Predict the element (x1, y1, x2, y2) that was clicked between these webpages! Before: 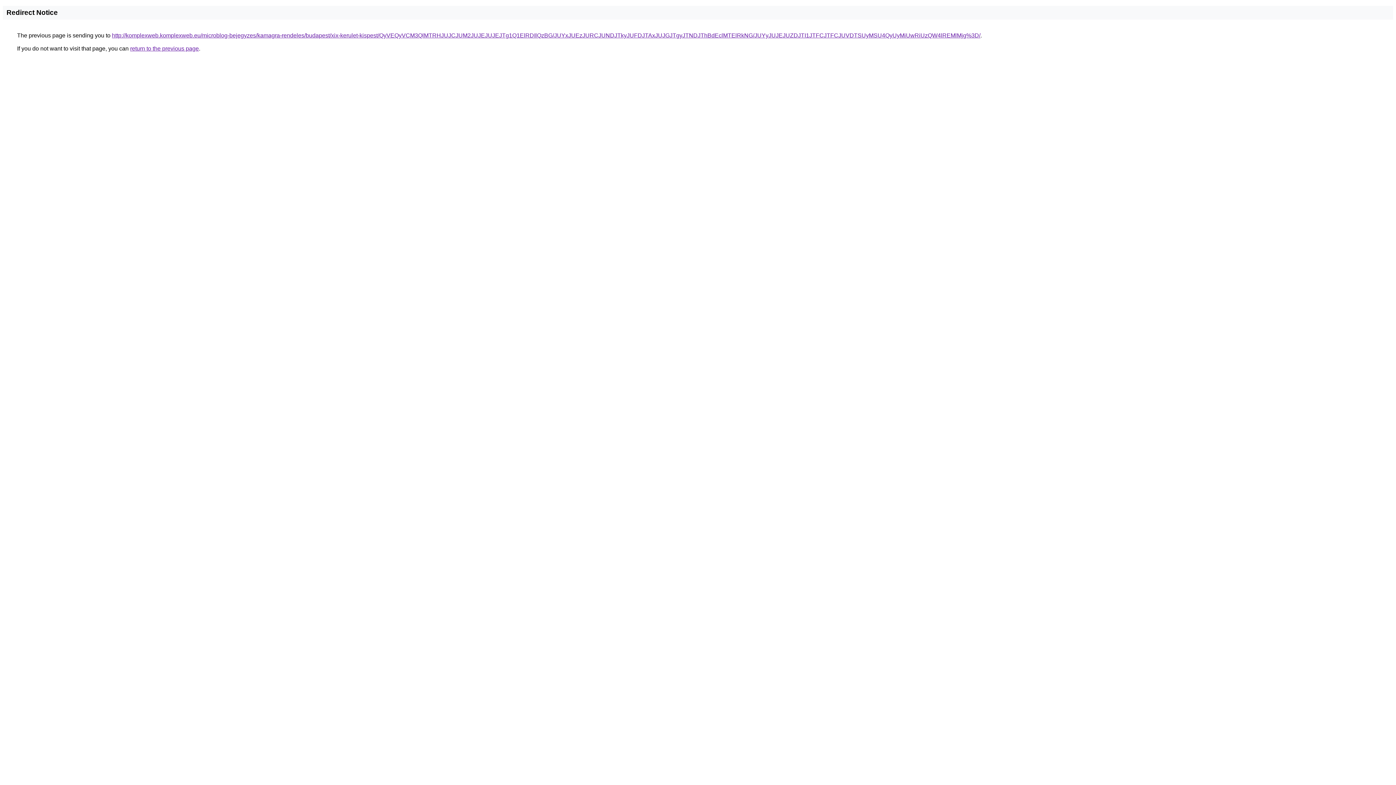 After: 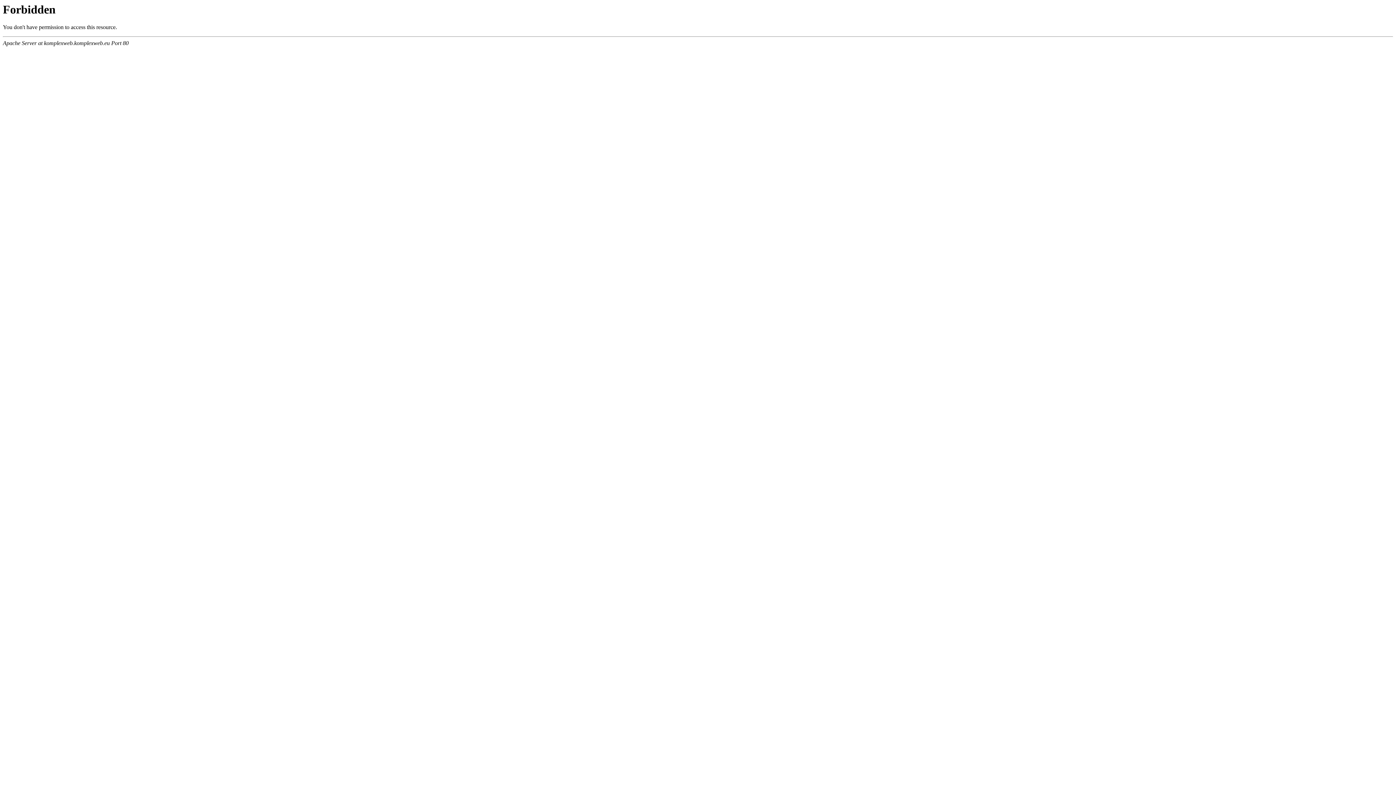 Action: bbox: (112, 32, 980, 38) label: http://komplexweb.komplexweb.eu/microblog-bejegyzes/kamagra-rendeles/budapest/xix-kerulet-kispest/QyVEQyVCM3QlMTRHJUJCJUM2JUJEJUJEJTg1Q1ElRDIlQzBG/JUYxJUEzJURCJUNDJTkyJUFDJTAxJUJGJTgyJTNDJThBdEclMTElRkNG/JUYyJUJEJUZDJTI1JTFCJTFCJUVDTSUyMSU4QyUyMiUwRiUzQW4lREMlMjg%3D/